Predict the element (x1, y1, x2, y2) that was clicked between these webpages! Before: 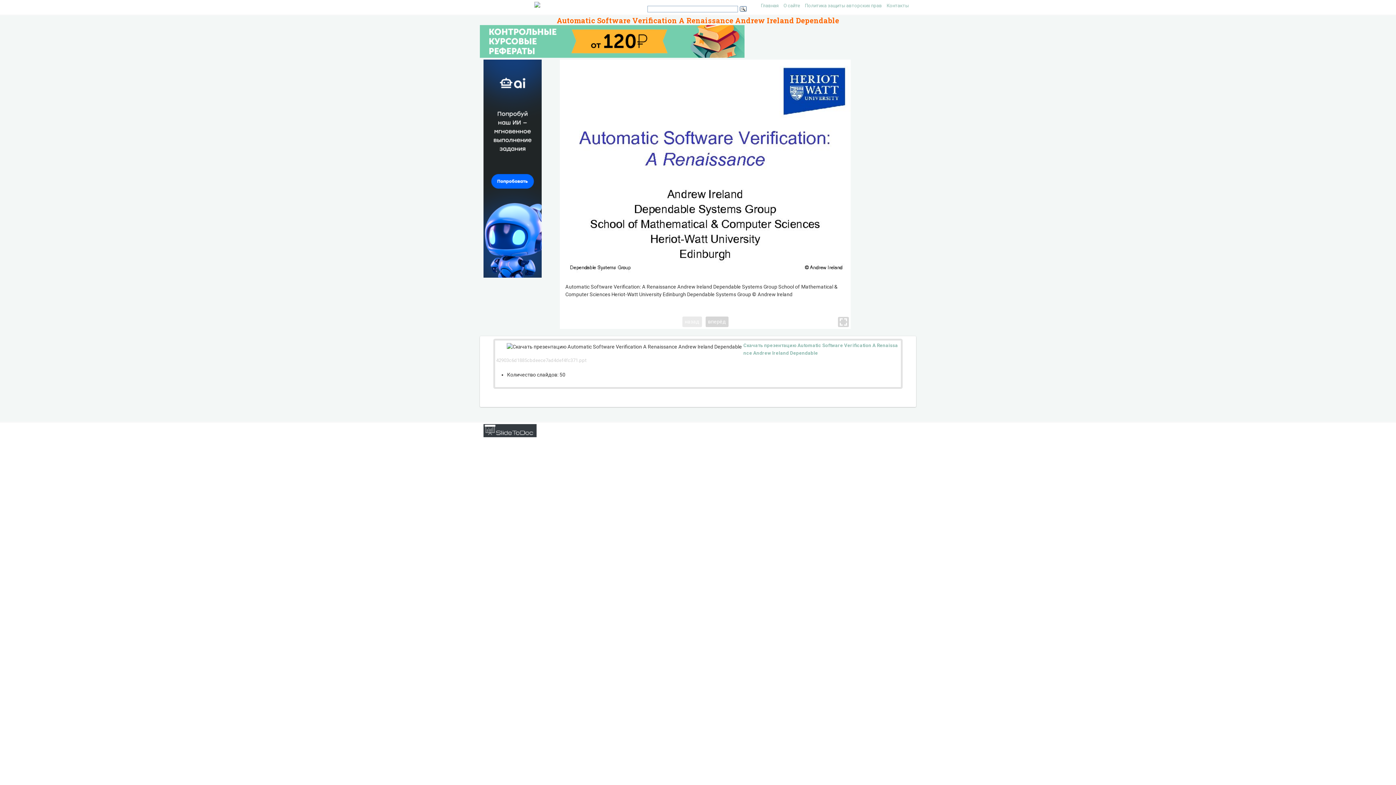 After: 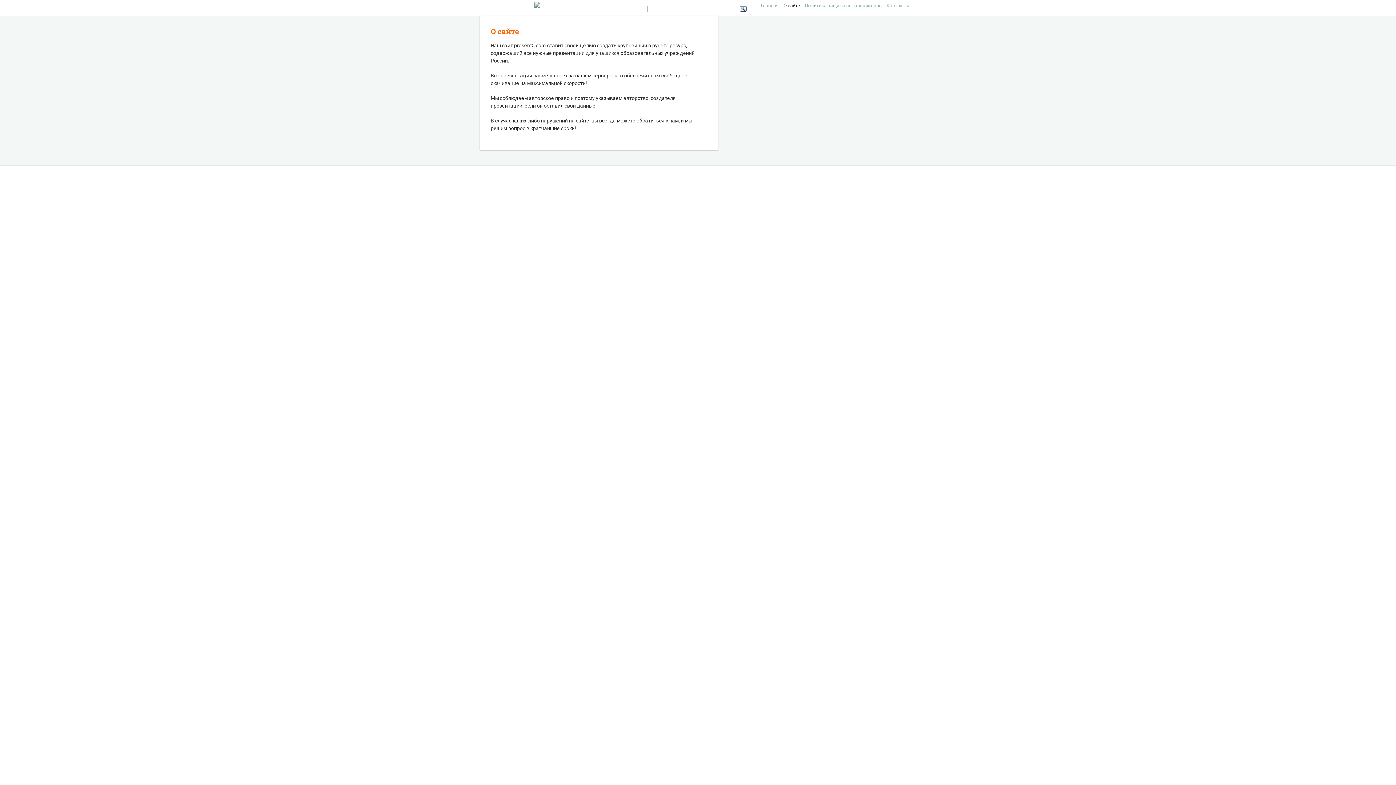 Action: bbox: (783, 2, 800, 8) label: О сайте